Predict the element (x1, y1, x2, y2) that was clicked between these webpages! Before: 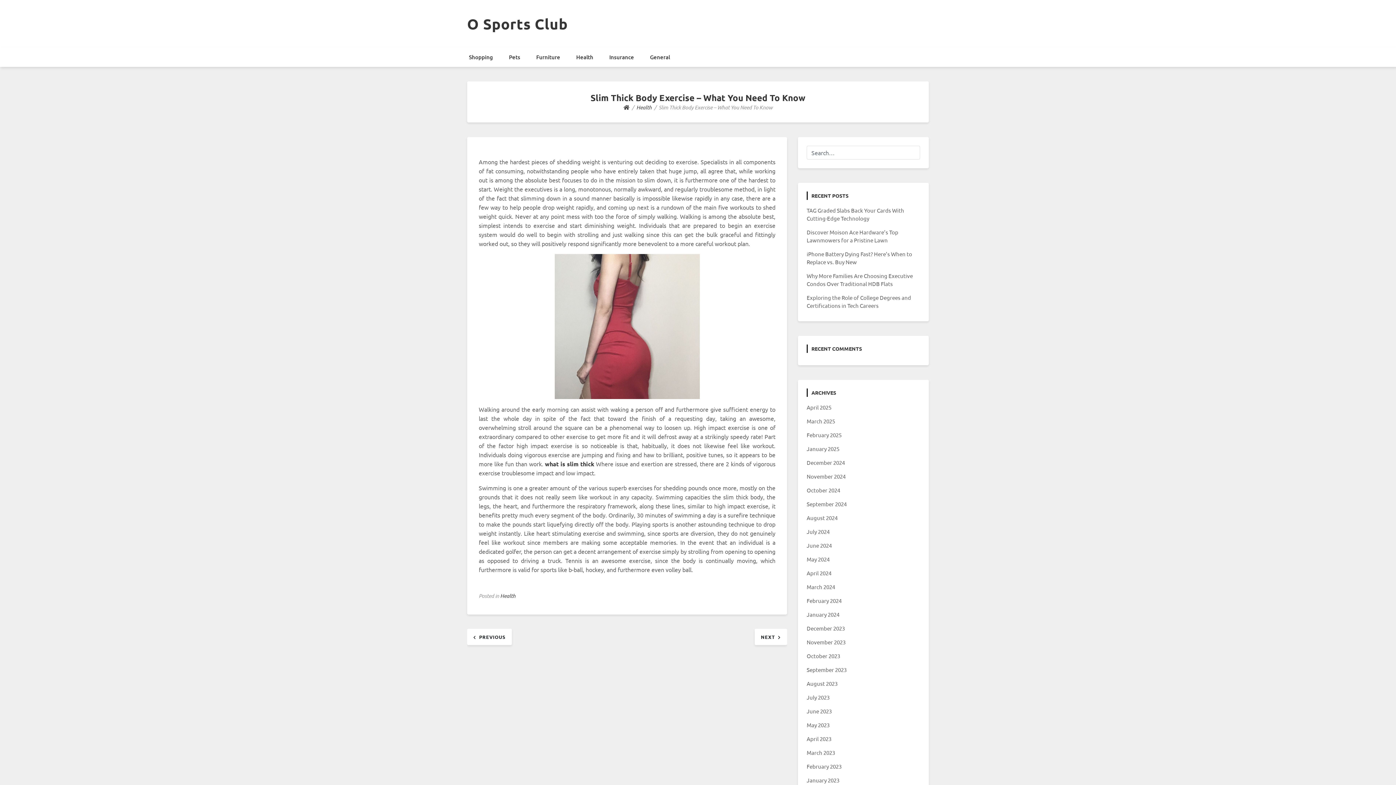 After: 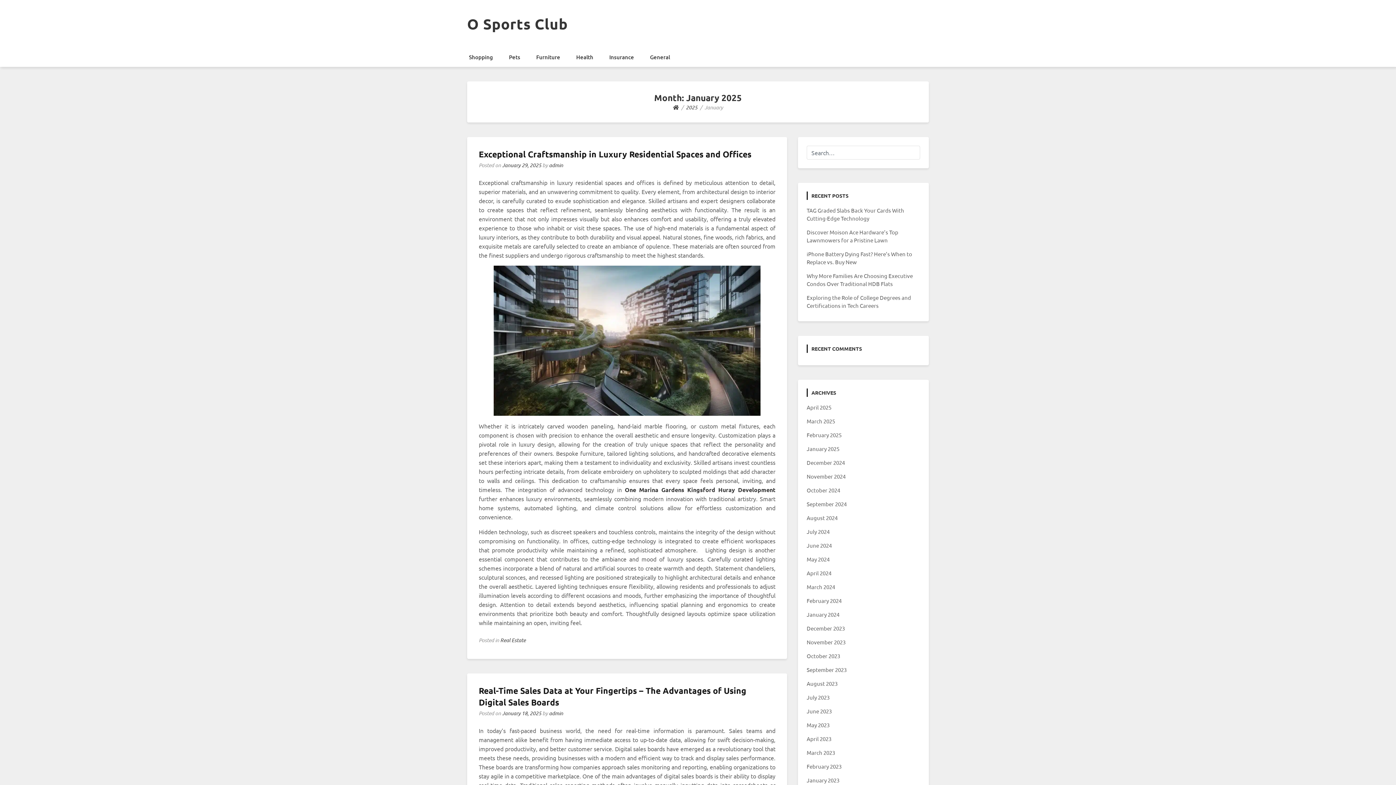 Action: bbox: (806, 445, 839, 452) label: January 2025